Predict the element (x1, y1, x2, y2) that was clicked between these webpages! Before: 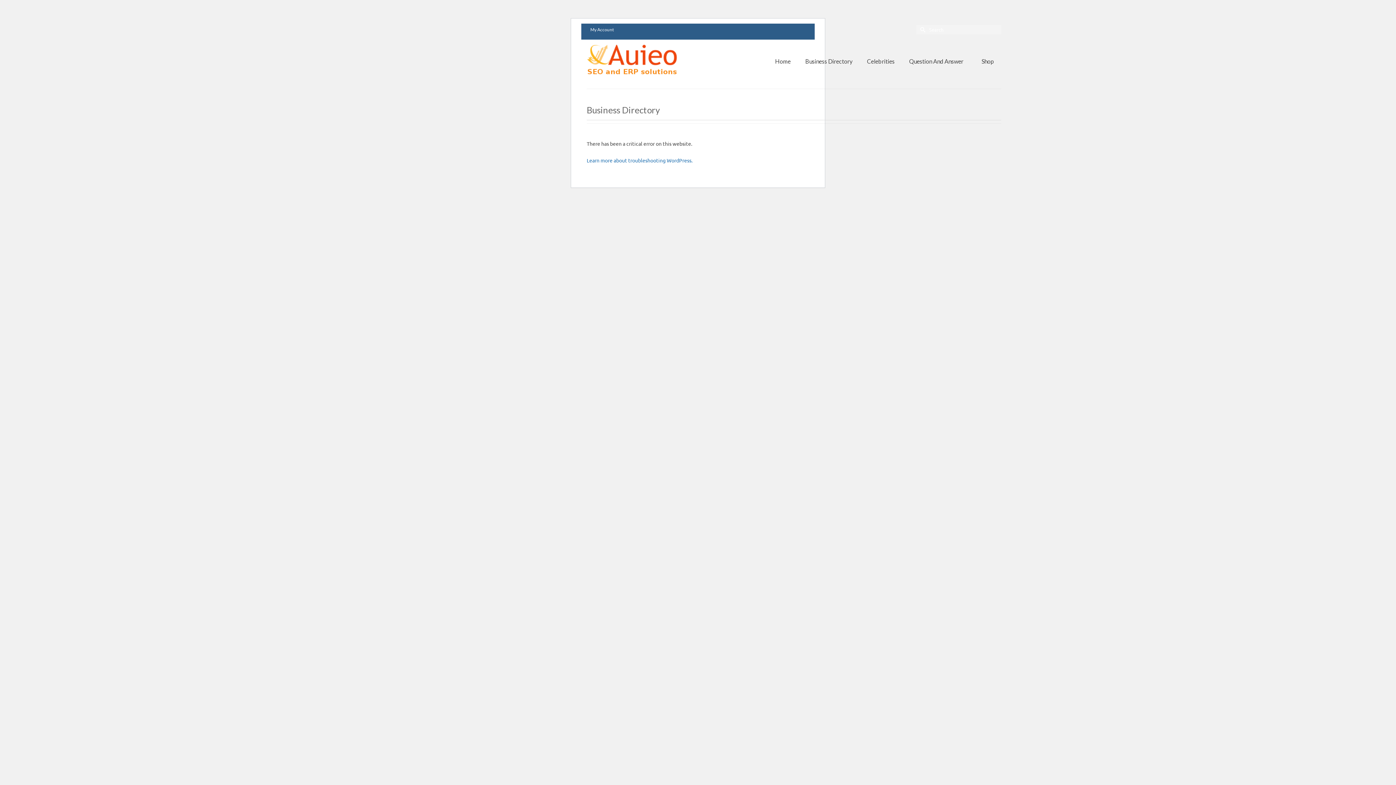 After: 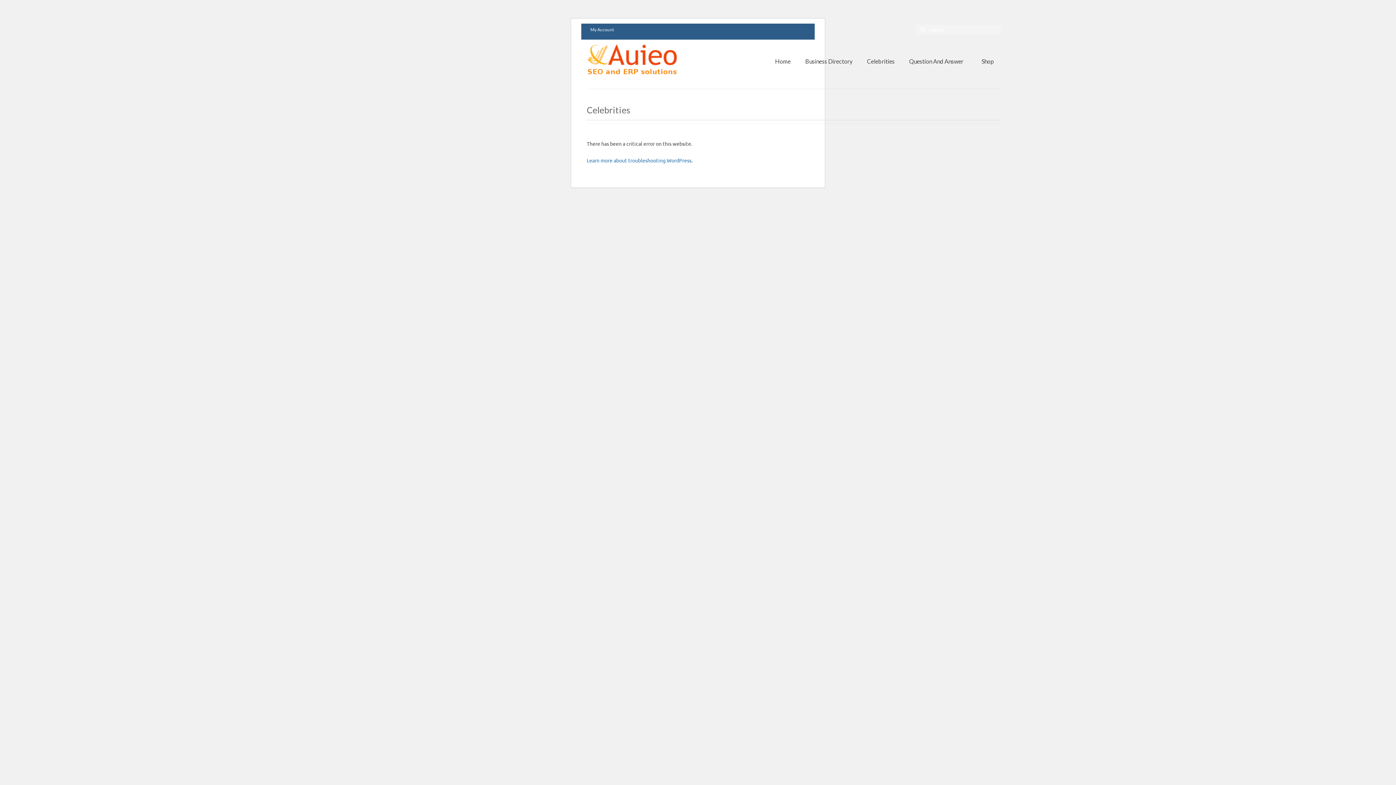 Action: label: Celebrities bbox: (860, 39, 902, 83)